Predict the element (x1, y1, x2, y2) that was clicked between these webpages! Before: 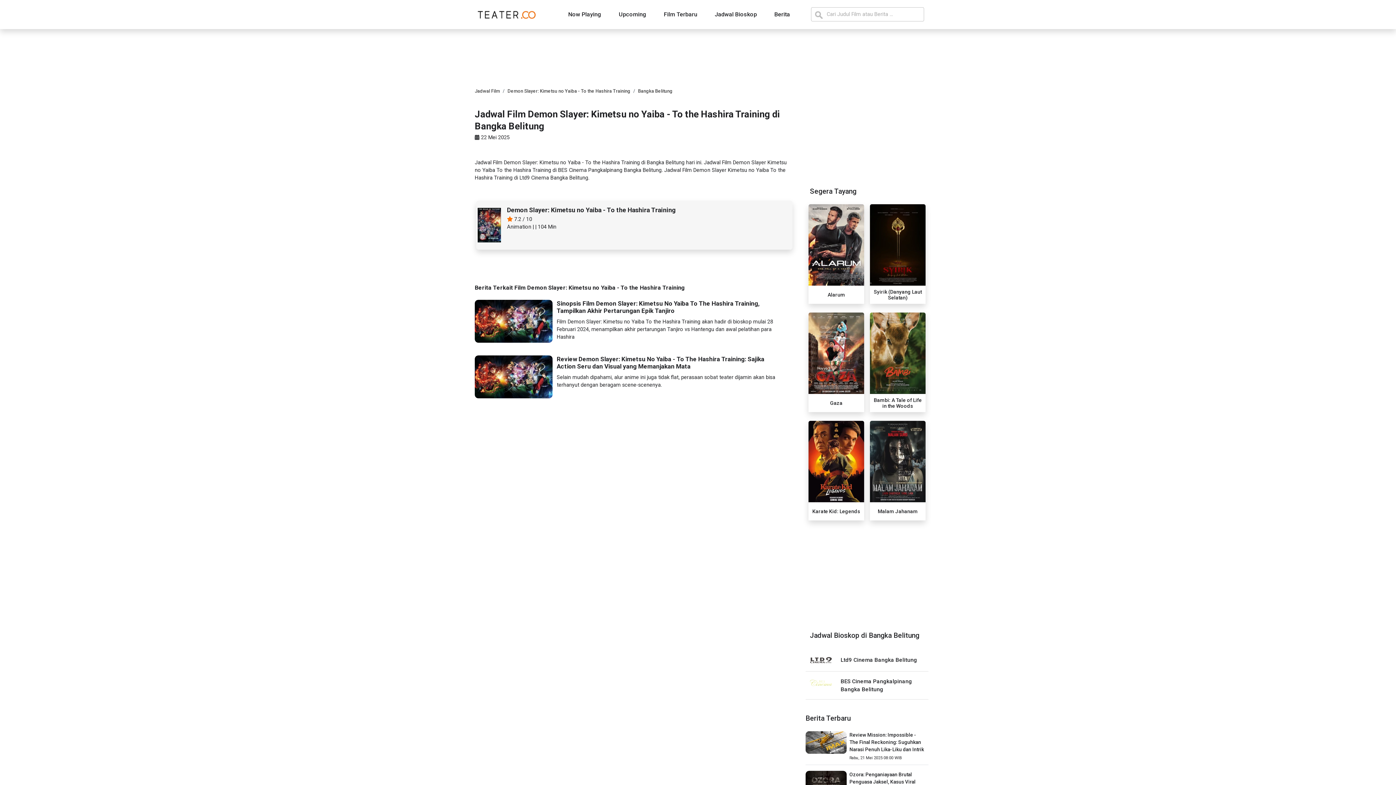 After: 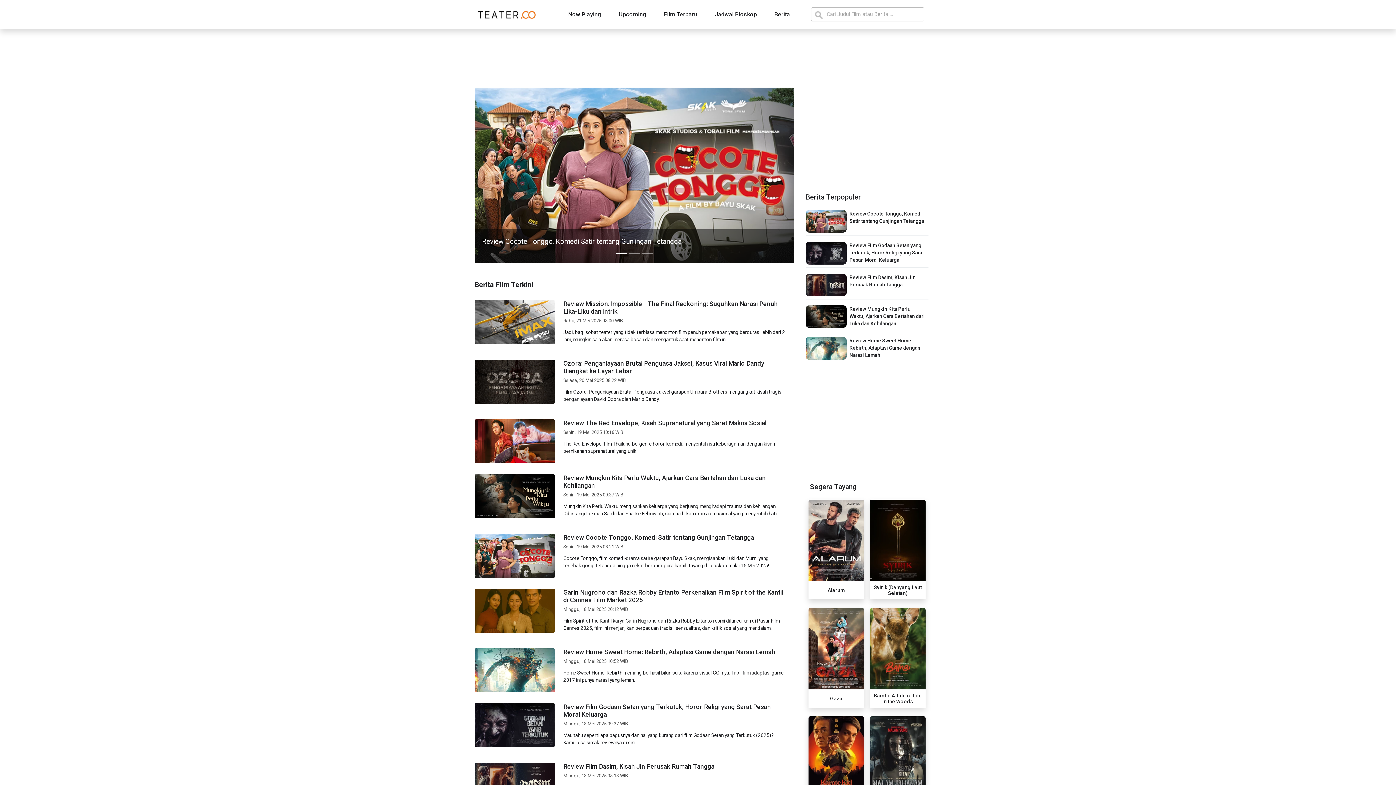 Action: label: Berita bbox: (774, 7, 790, 21)